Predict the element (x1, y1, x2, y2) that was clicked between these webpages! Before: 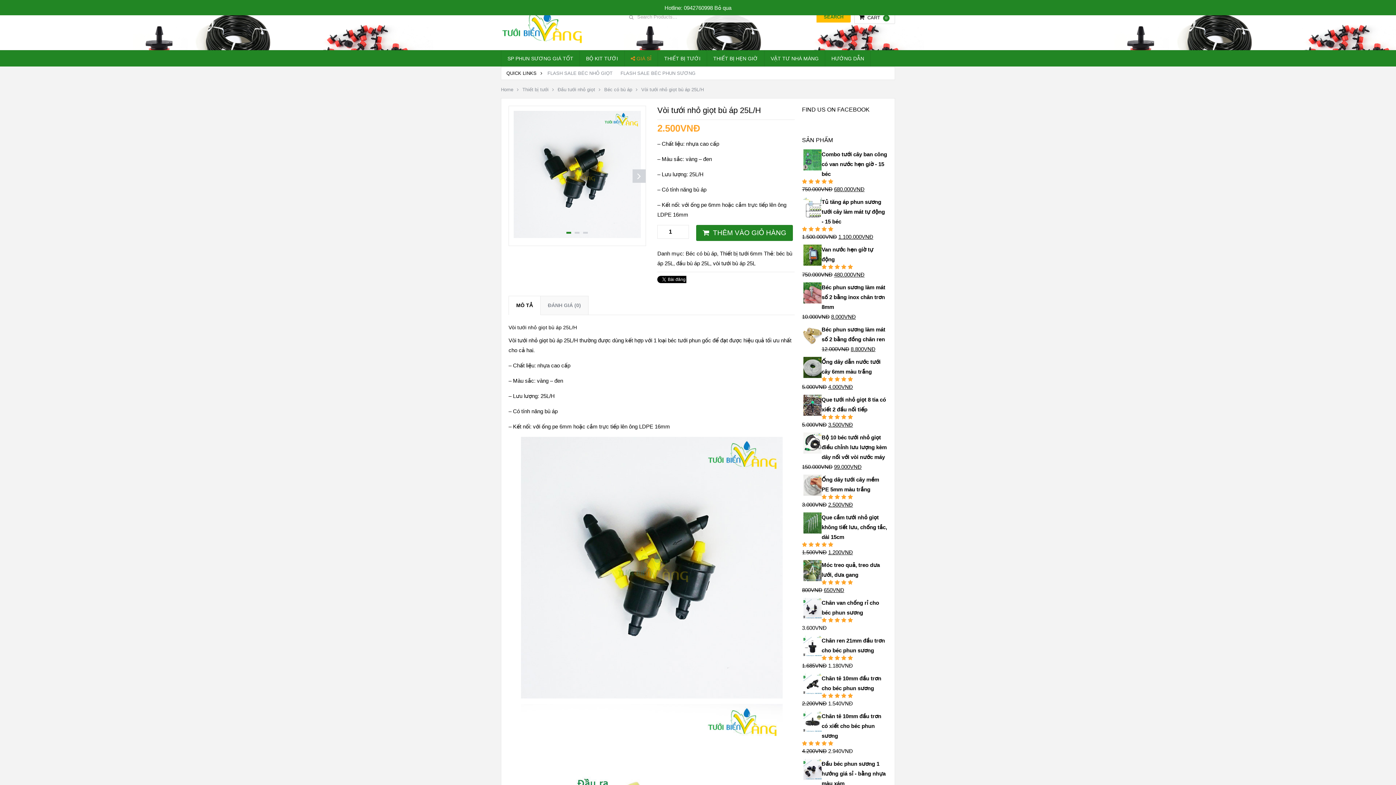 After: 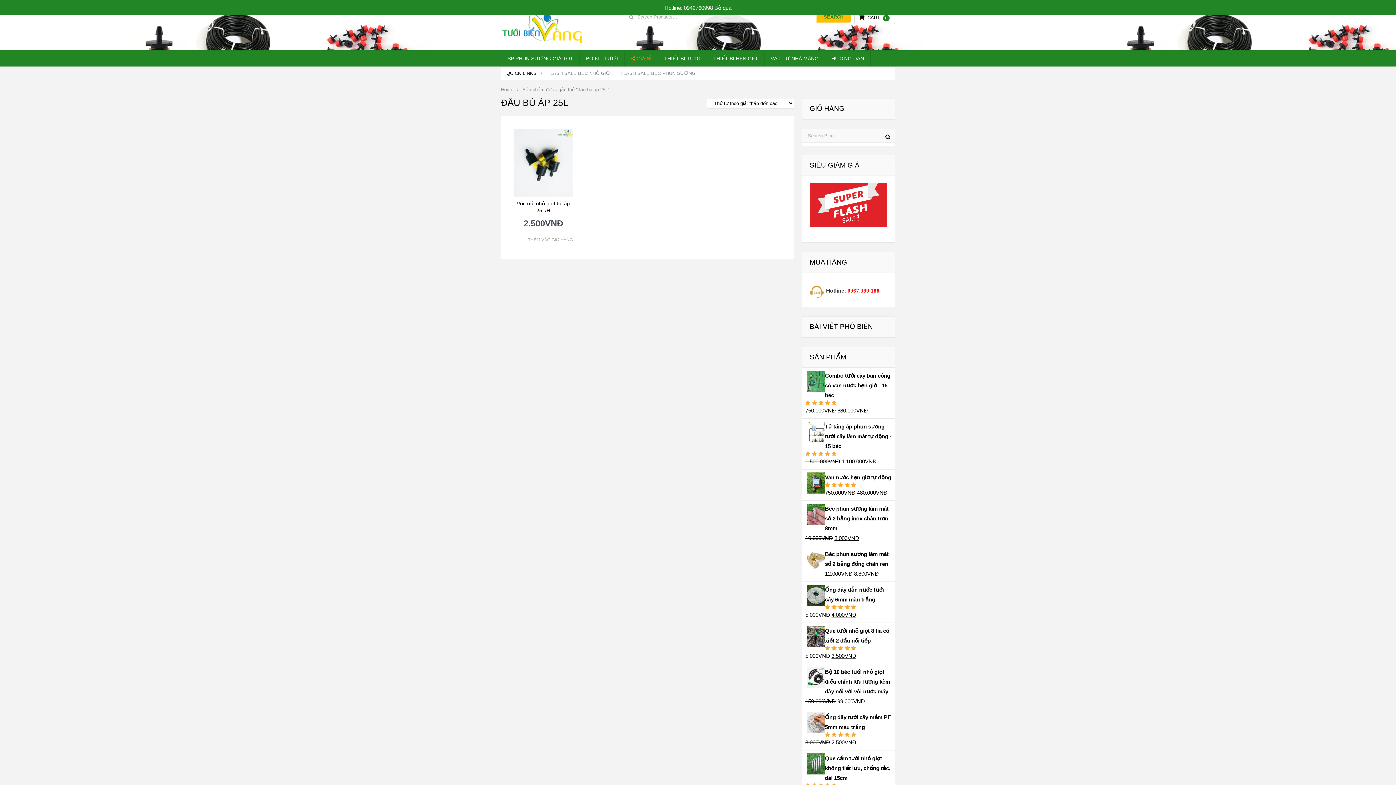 Action: label: đầu bù áp 25L bbox: (676, 260, 710, 266)